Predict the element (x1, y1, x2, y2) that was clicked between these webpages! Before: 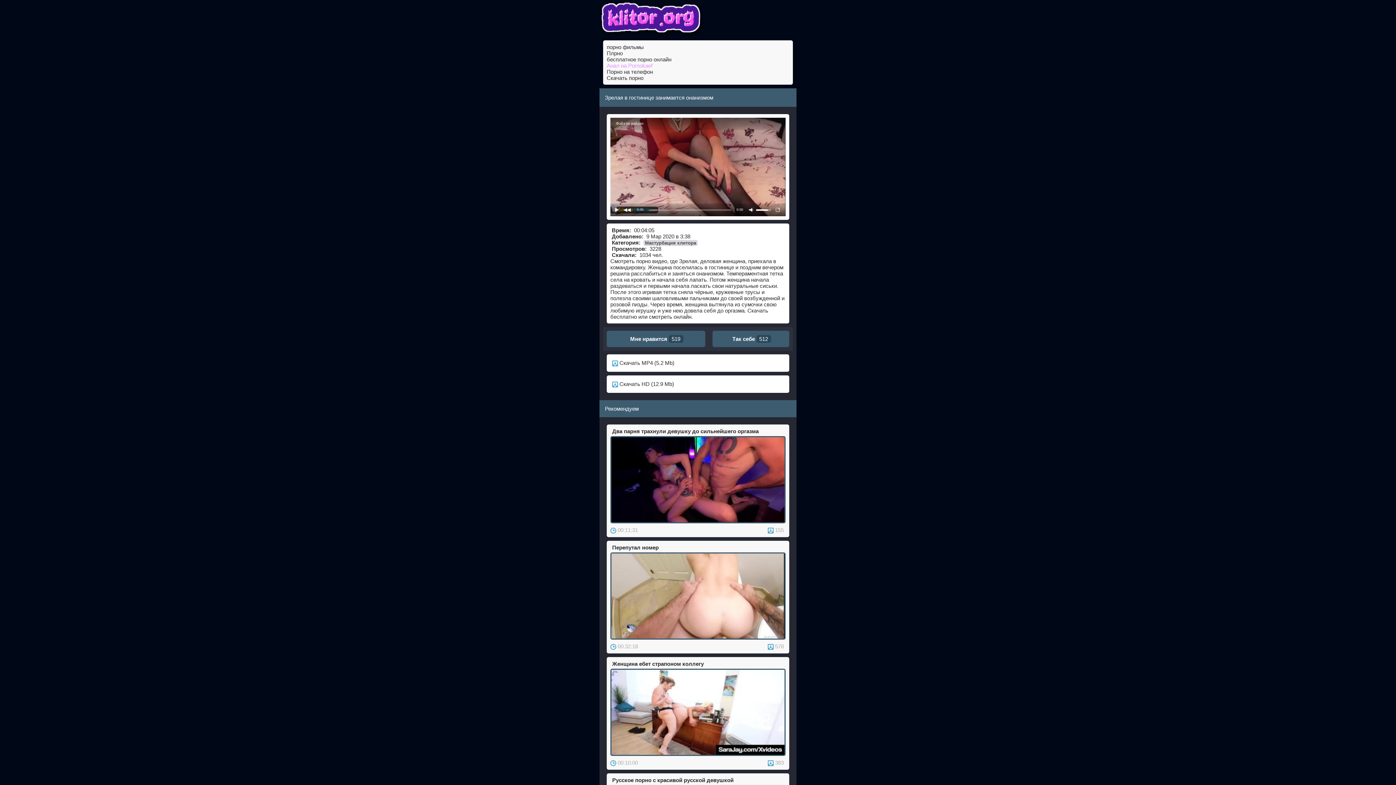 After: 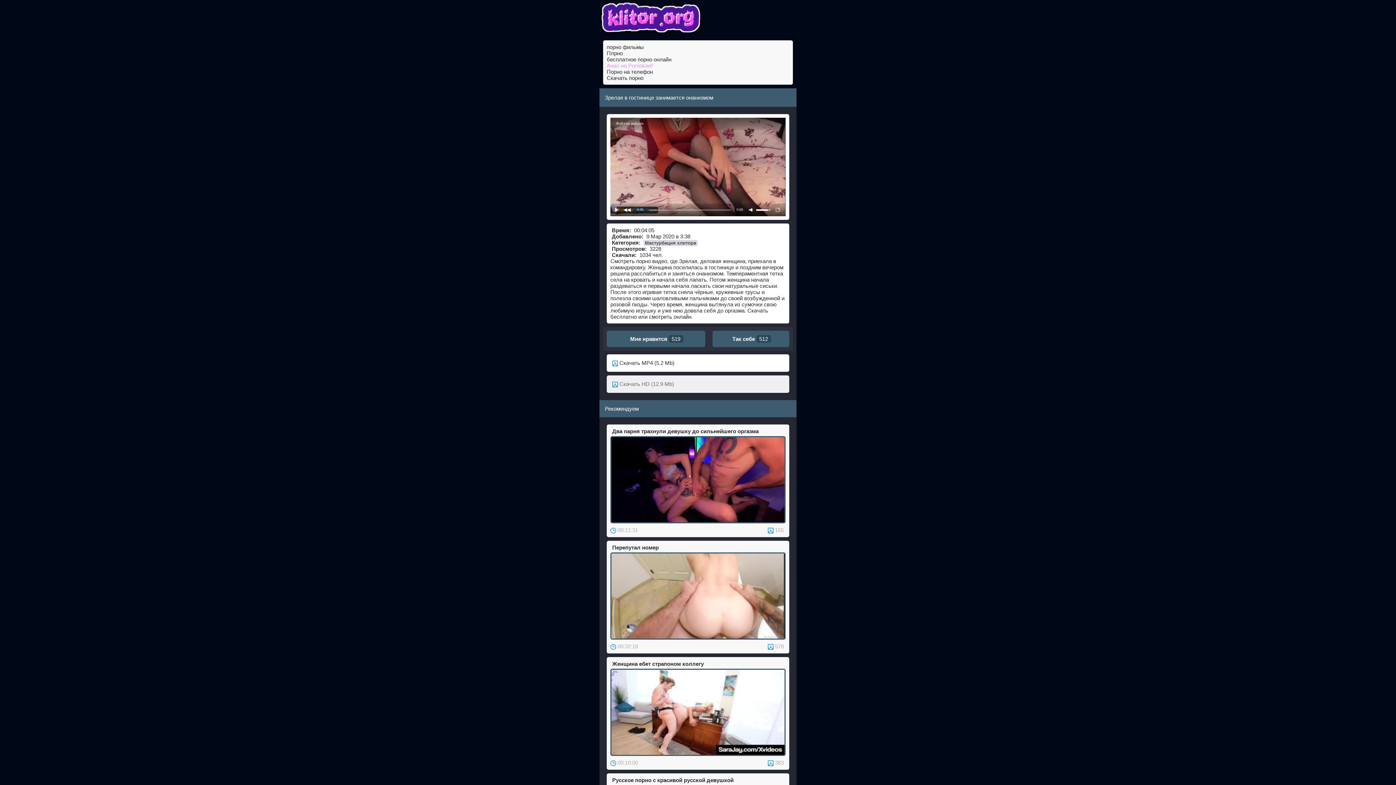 Action: bbox: (606, 375, 789, 393) label:  Скачать HD (12.9 Mb)